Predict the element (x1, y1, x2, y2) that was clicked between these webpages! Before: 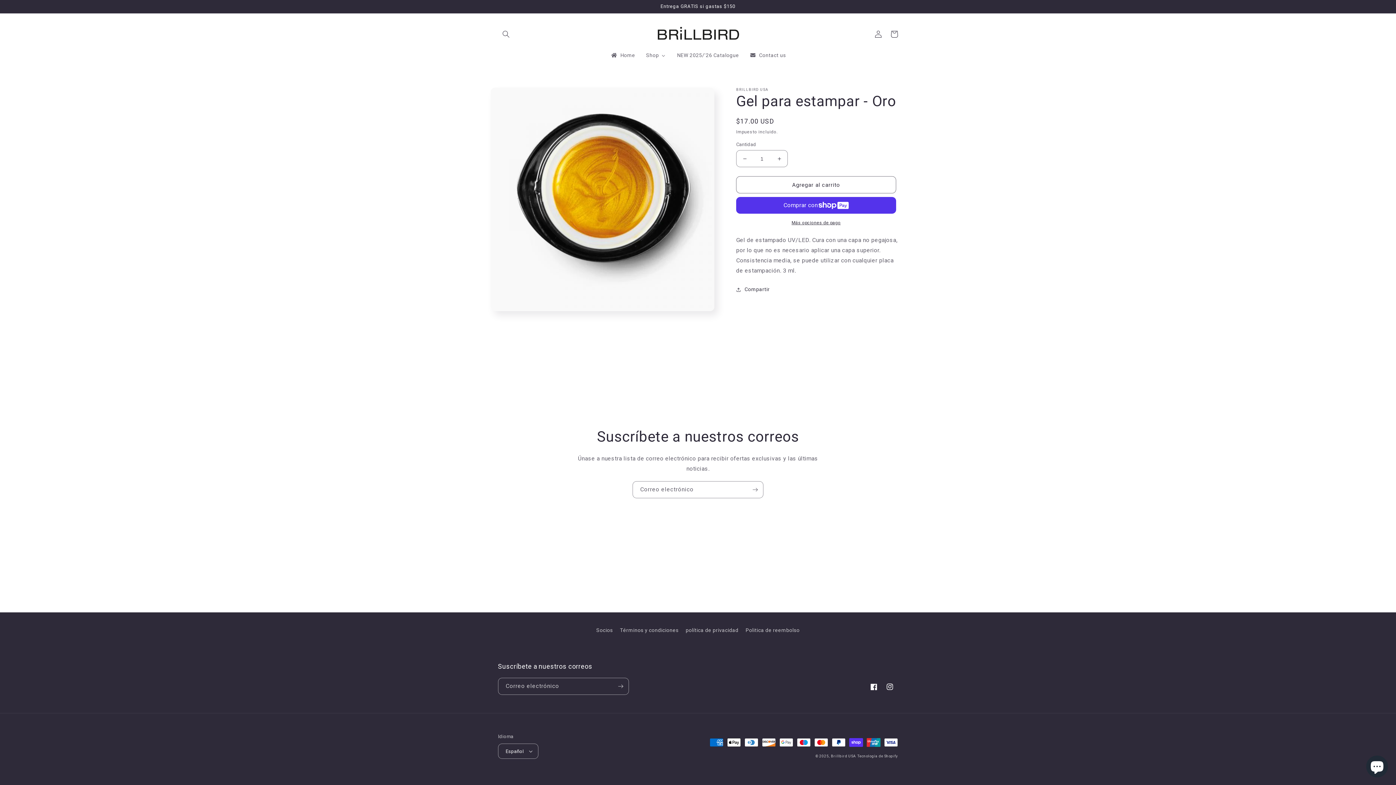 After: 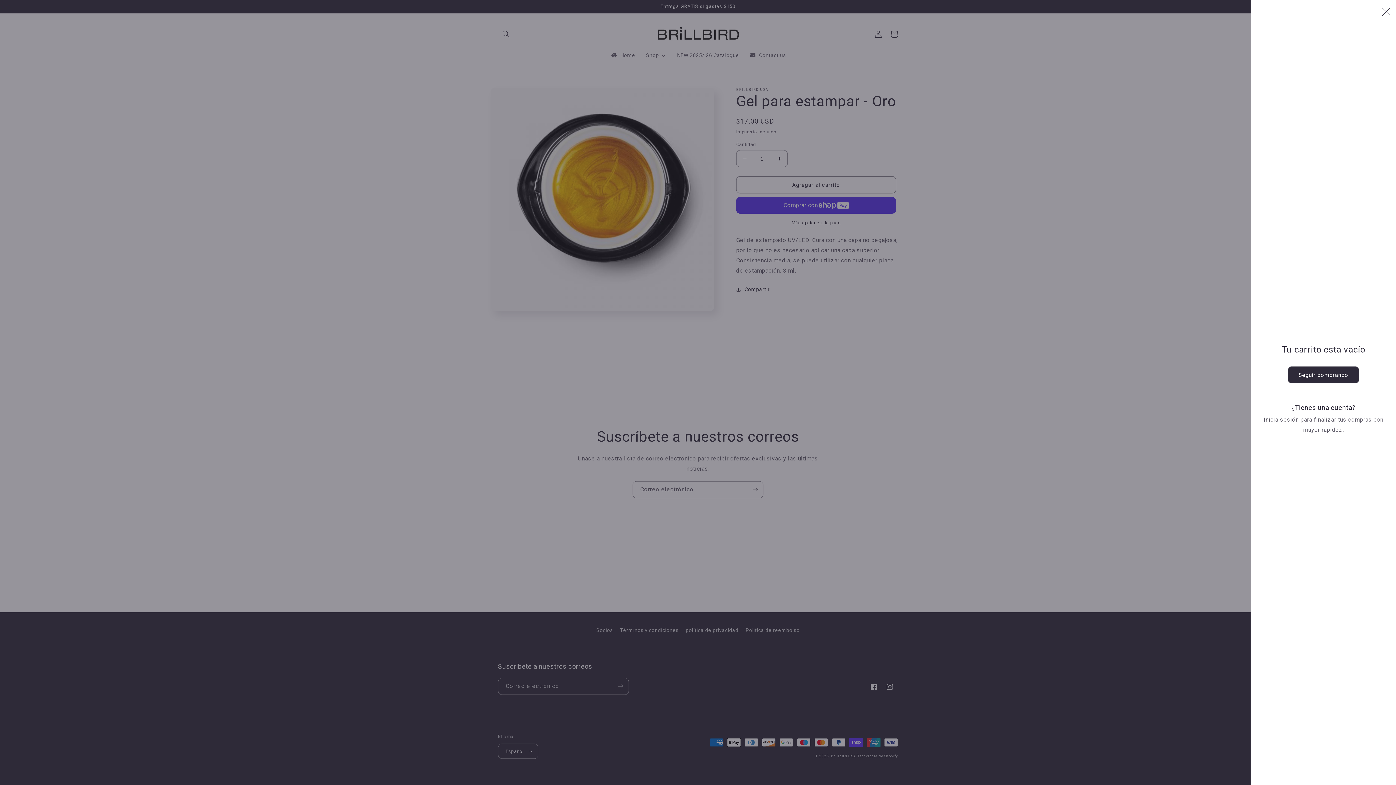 Action: label: Carrito bbox: (886, 26, 902, 42)